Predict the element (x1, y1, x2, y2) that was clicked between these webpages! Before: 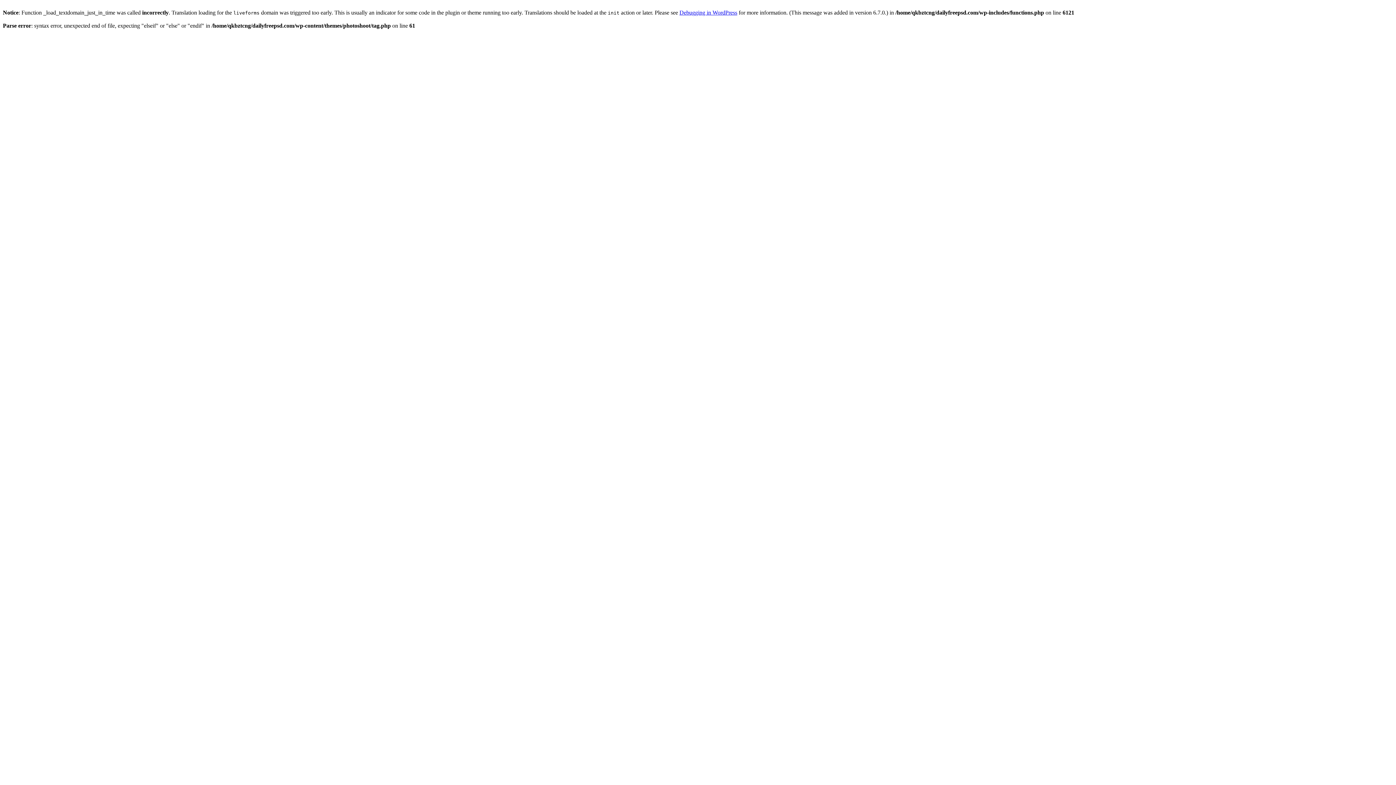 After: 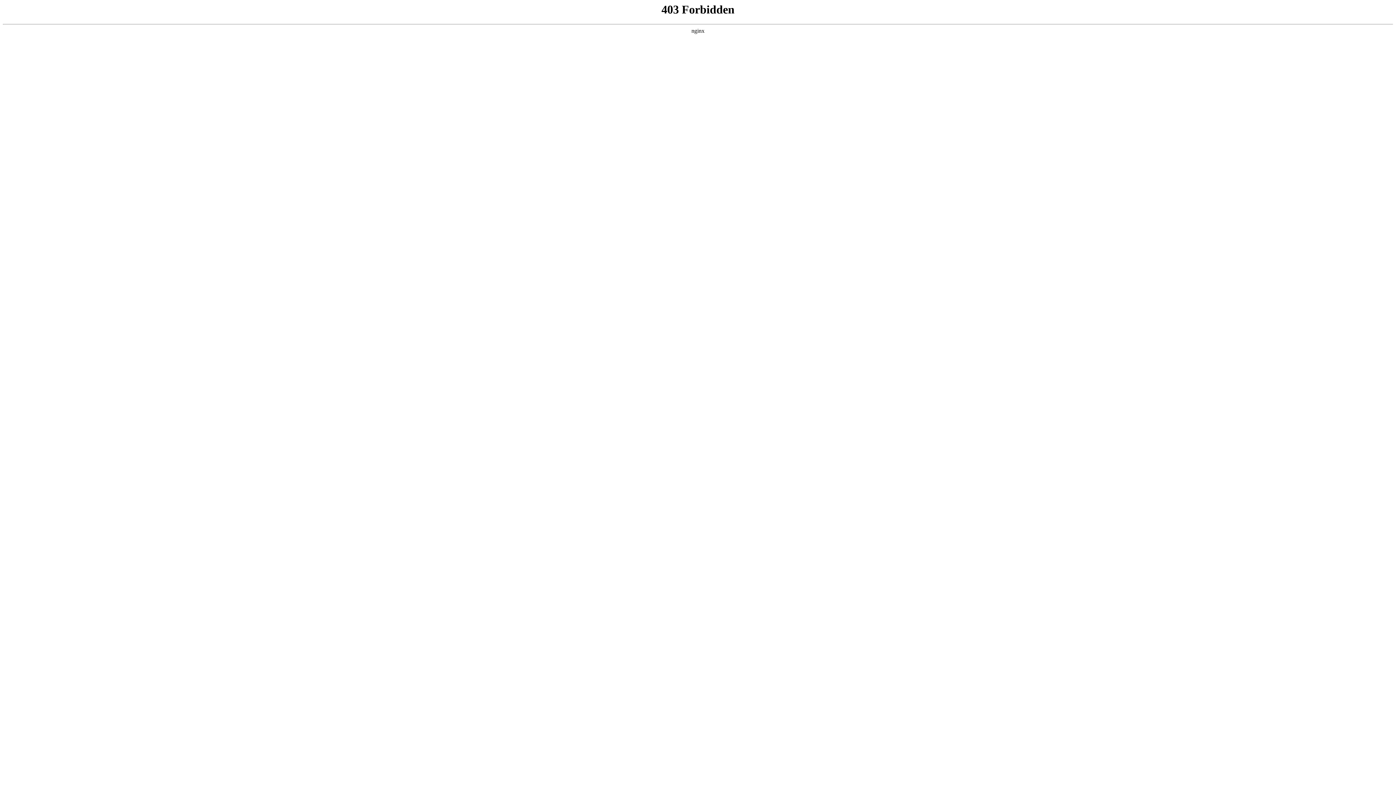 Action: label: Debugging in WordPress bbox: (679, 9, 737, 15)